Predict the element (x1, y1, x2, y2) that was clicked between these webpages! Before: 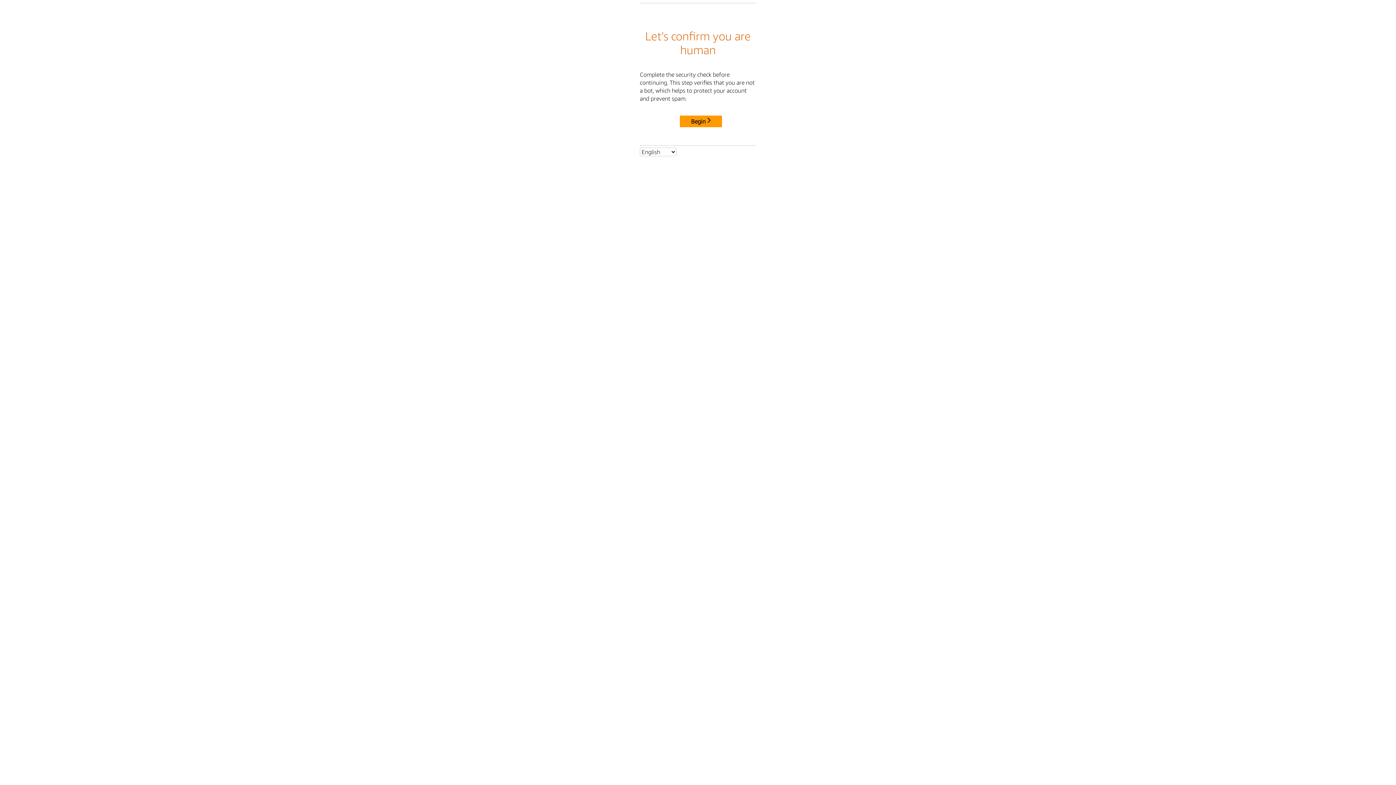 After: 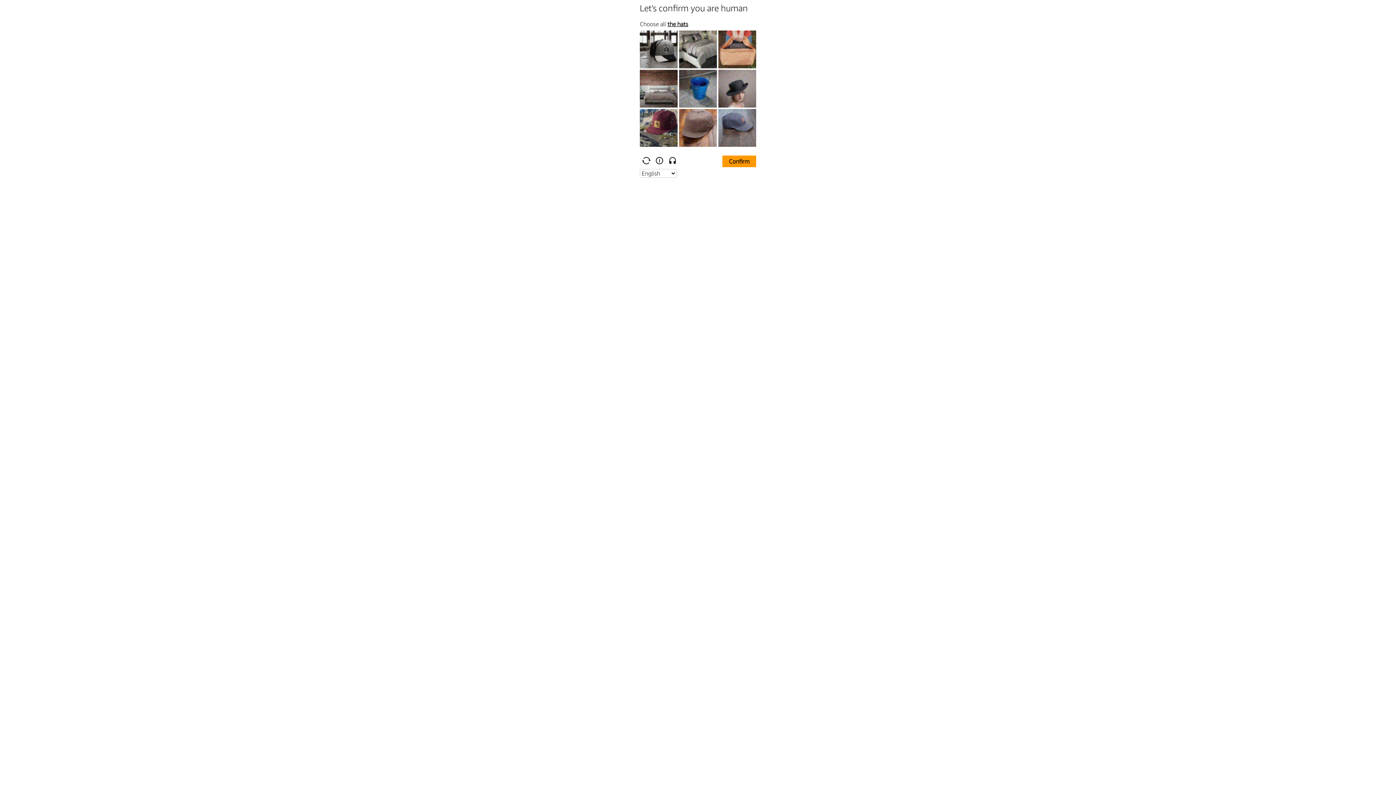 Action: label: Begin bbox: (680, 115, 722, 127)